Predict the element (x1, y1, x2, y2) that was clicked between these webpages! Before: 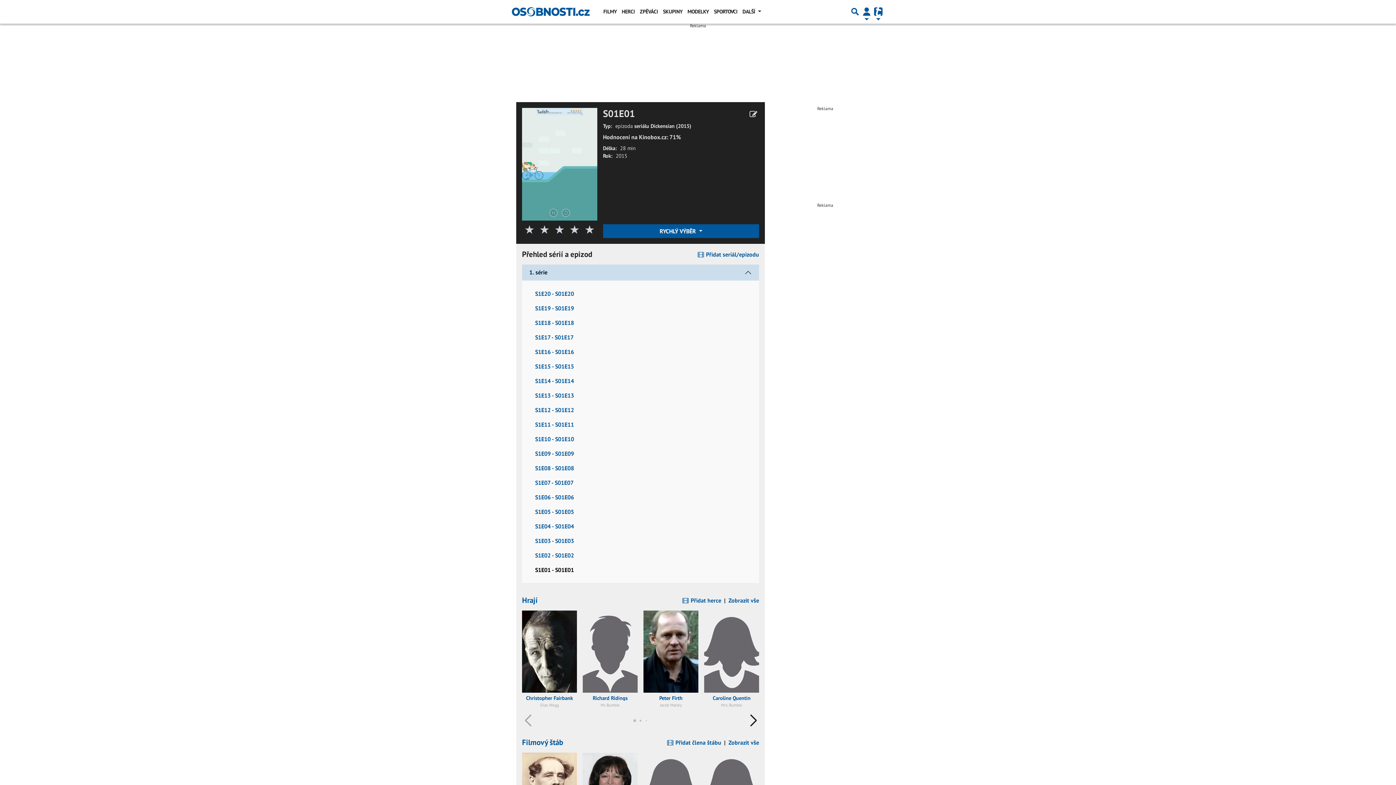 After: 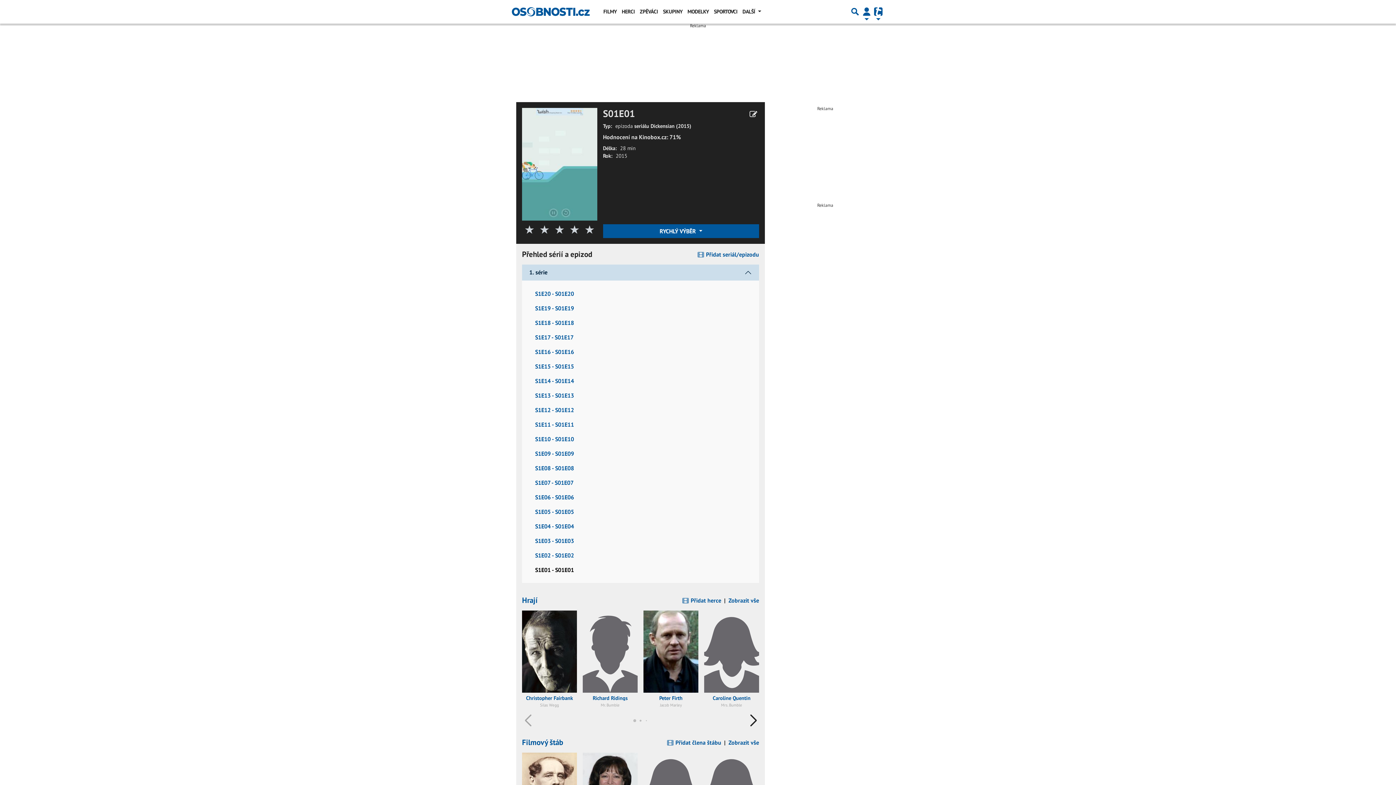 Action: bbox: (603, 108, 759, 119) label: S01E01